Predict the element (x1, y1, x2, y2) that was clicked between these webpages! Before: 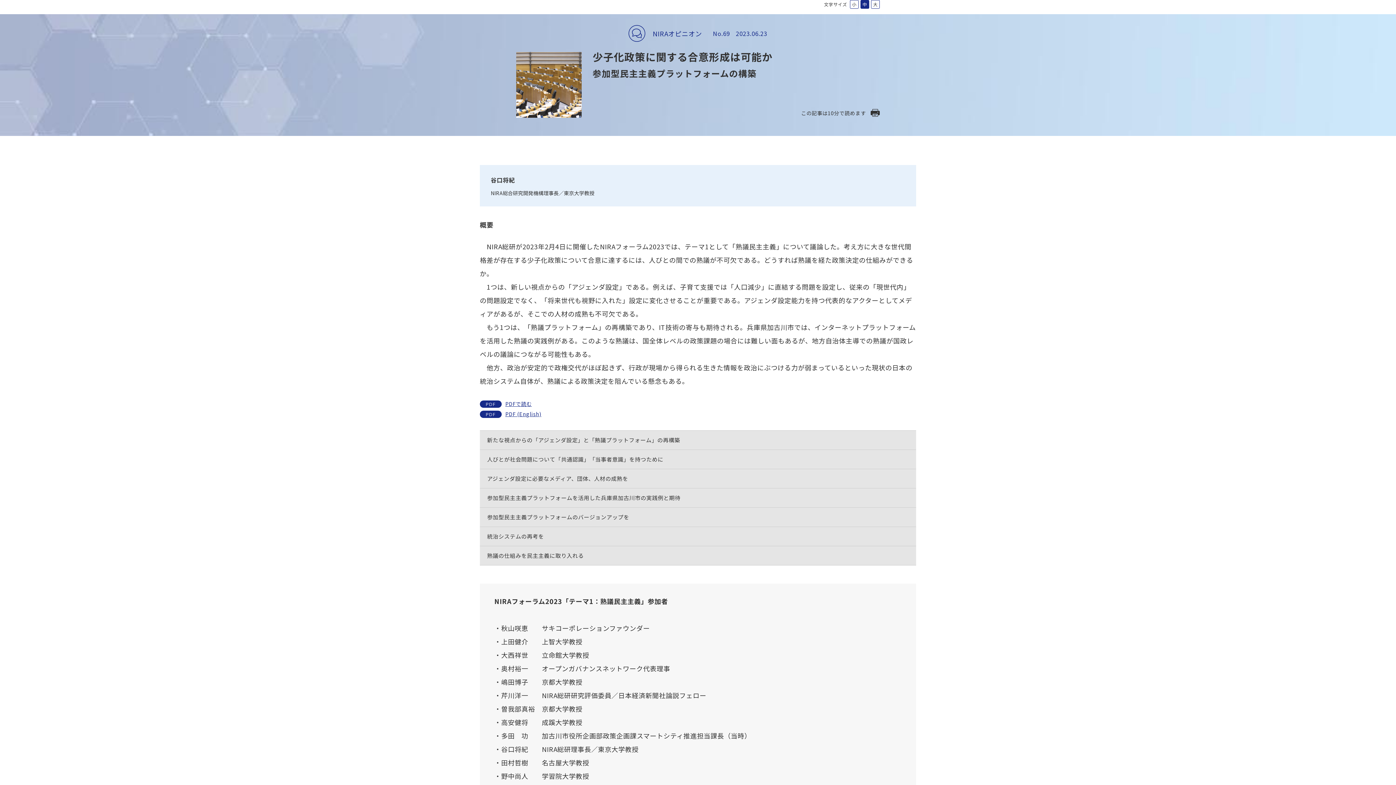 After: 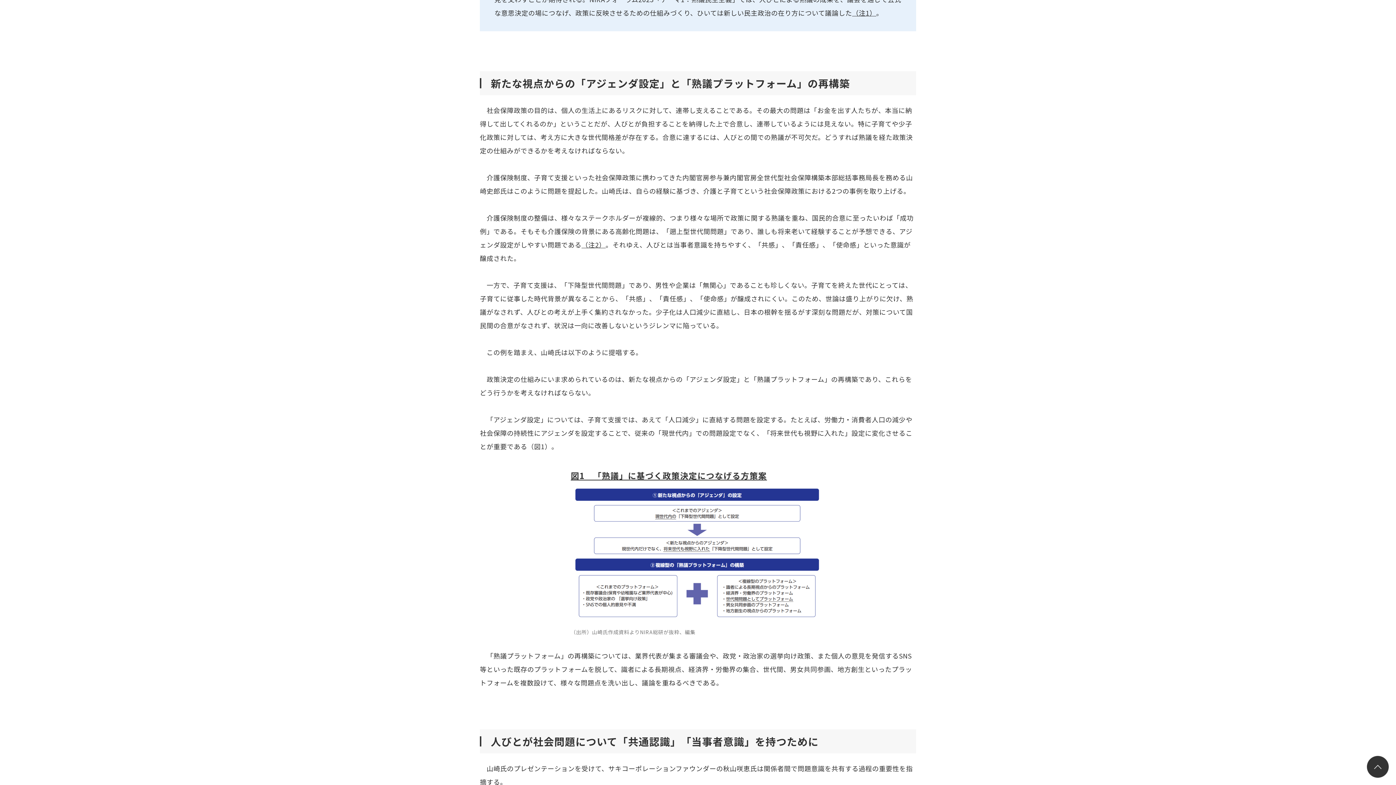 Action: label: 新たな視点からの「アジェンダ設定」と「熟議プラットフォーム」の再構築 bbox: (480, 430, 916, 449)